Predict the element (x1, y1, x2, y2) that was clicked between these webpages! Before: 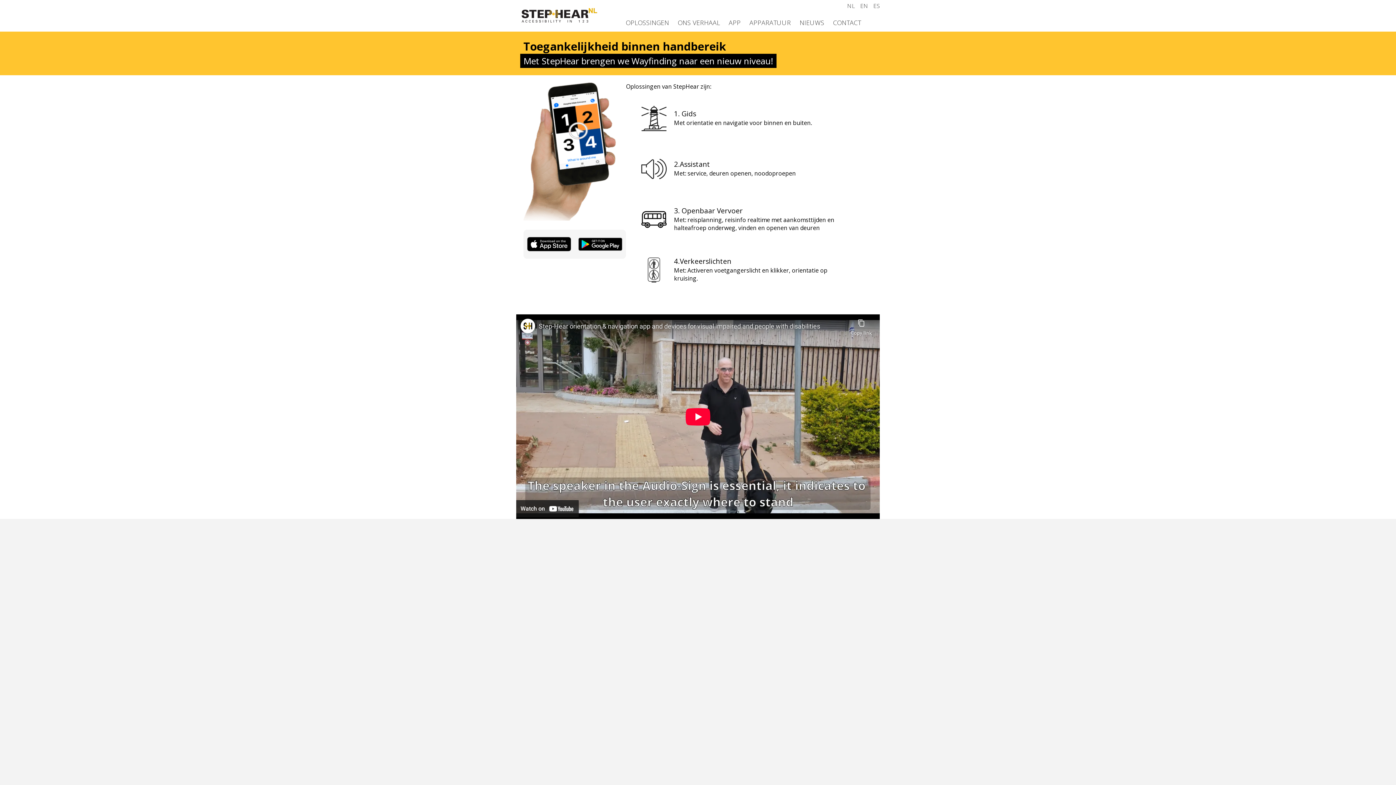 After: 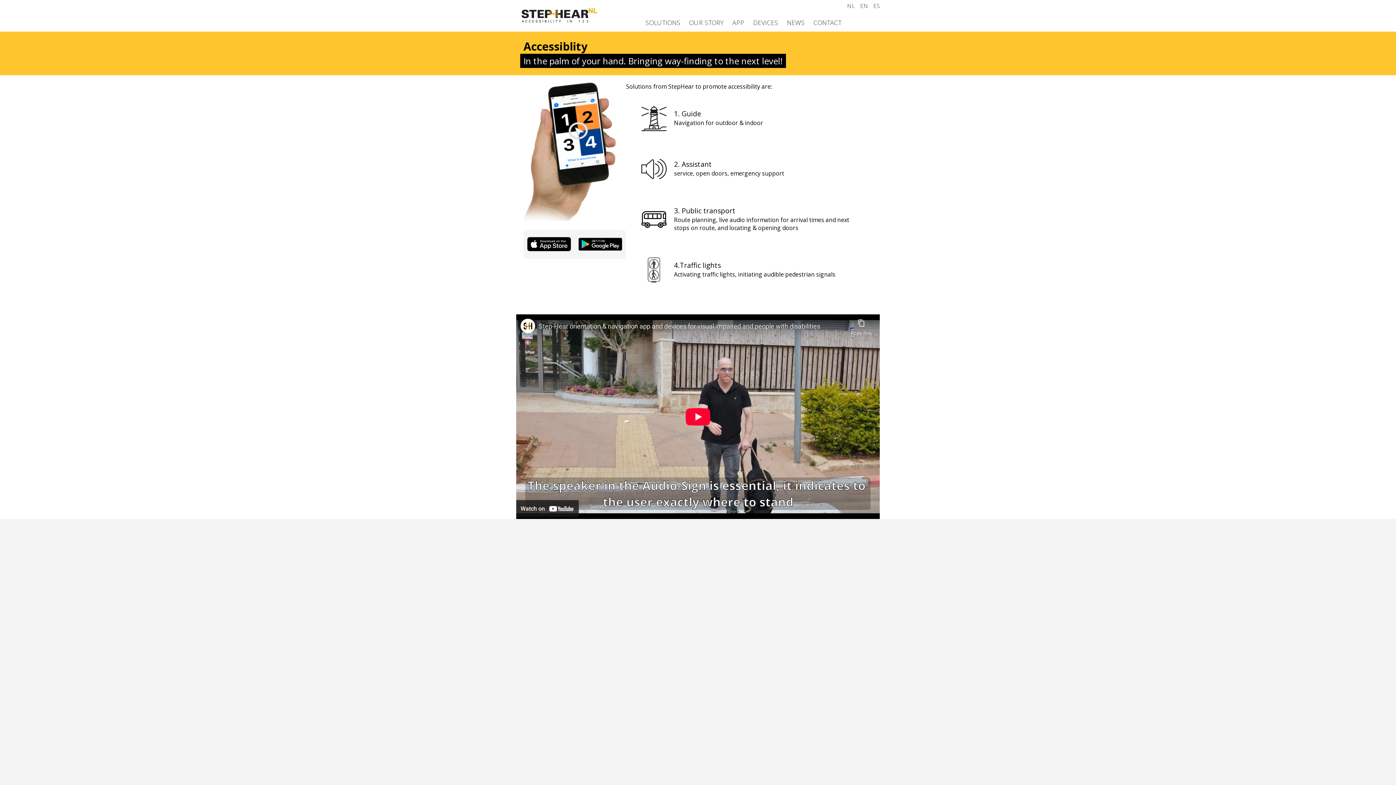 Action: label: EN bbox: (858, 0, 870, 11)